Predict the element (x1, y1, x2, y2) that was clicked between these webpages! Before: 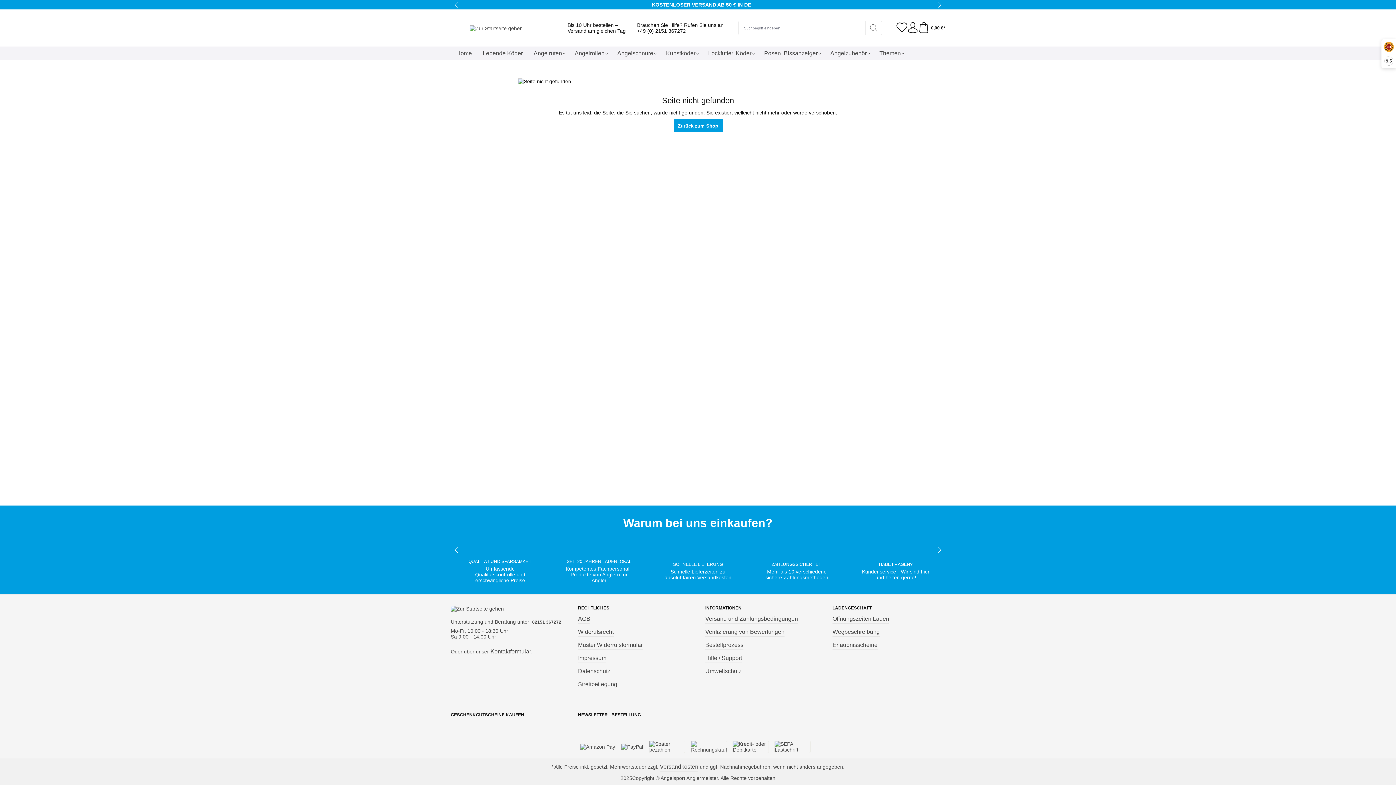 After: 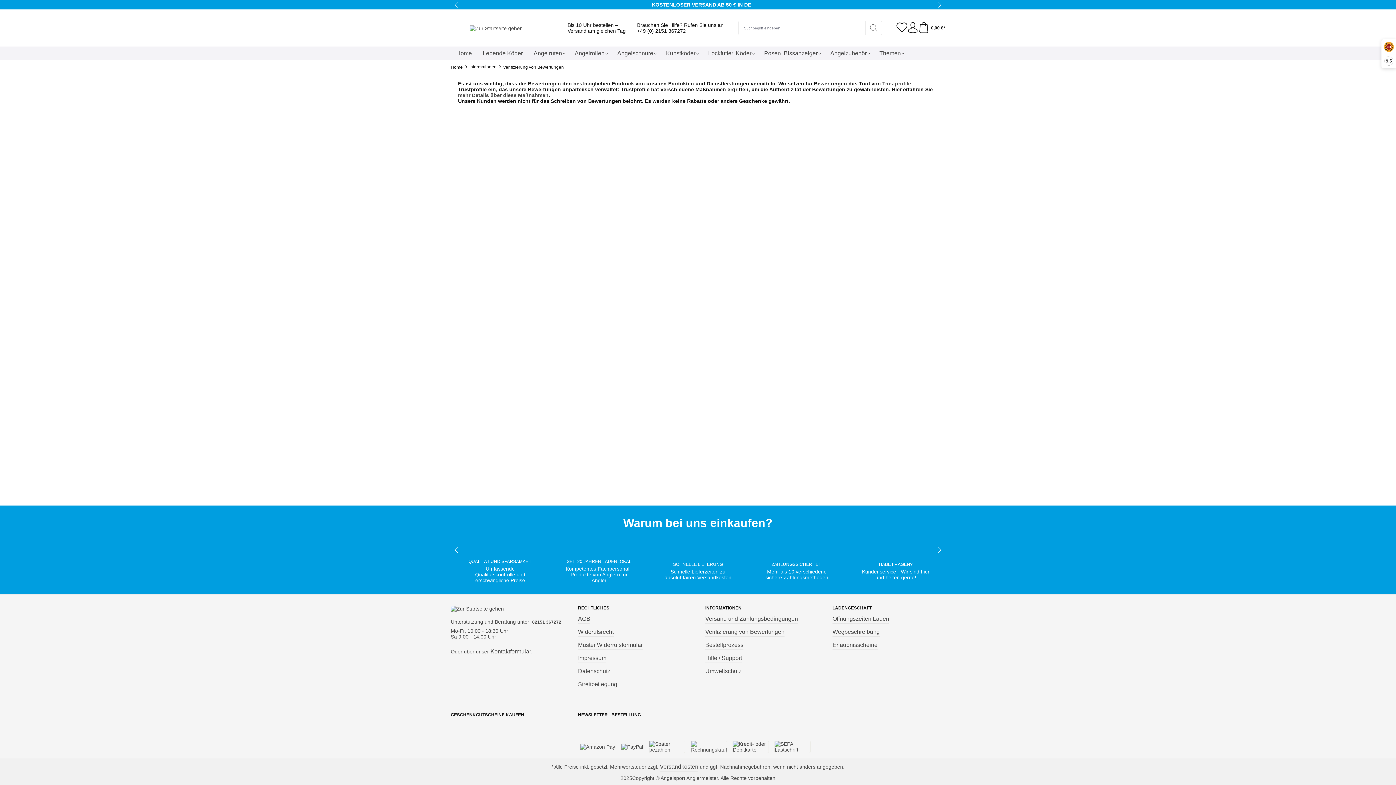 Action: label: Verifizierung von Bewertungen bbox: (705, 627, 784, 637)